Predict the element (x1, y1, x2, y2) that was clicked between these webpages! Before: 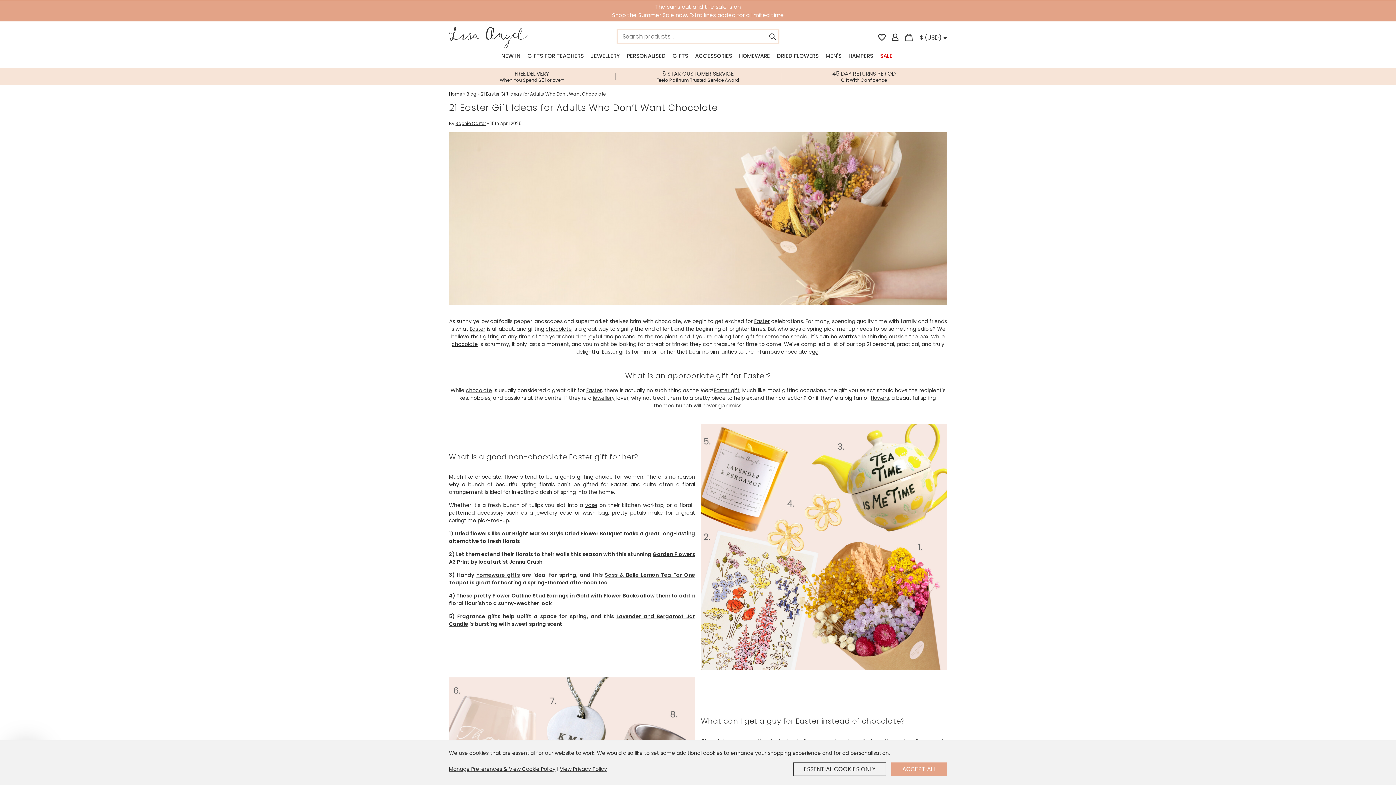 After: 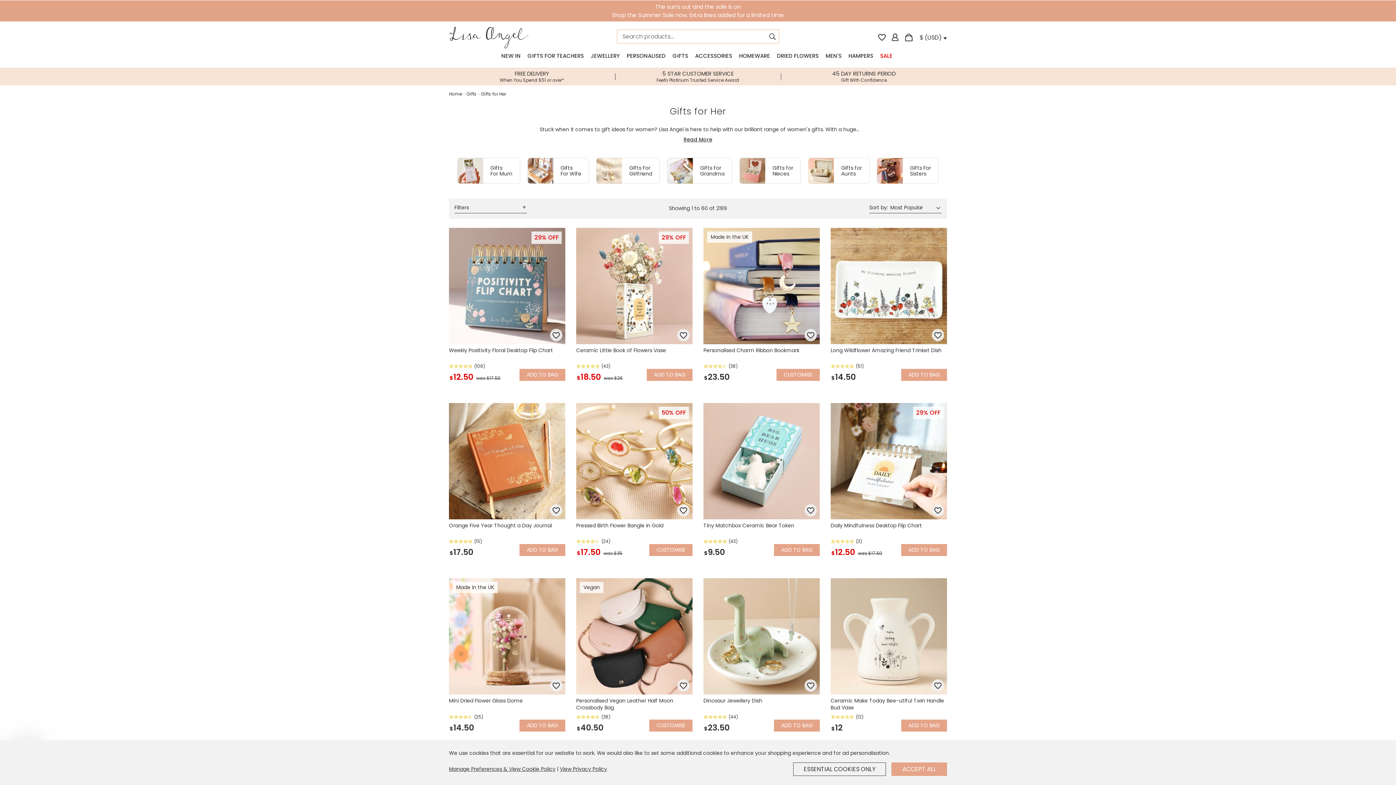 Action: label: for women bbox: (614, 473, 643, 480)